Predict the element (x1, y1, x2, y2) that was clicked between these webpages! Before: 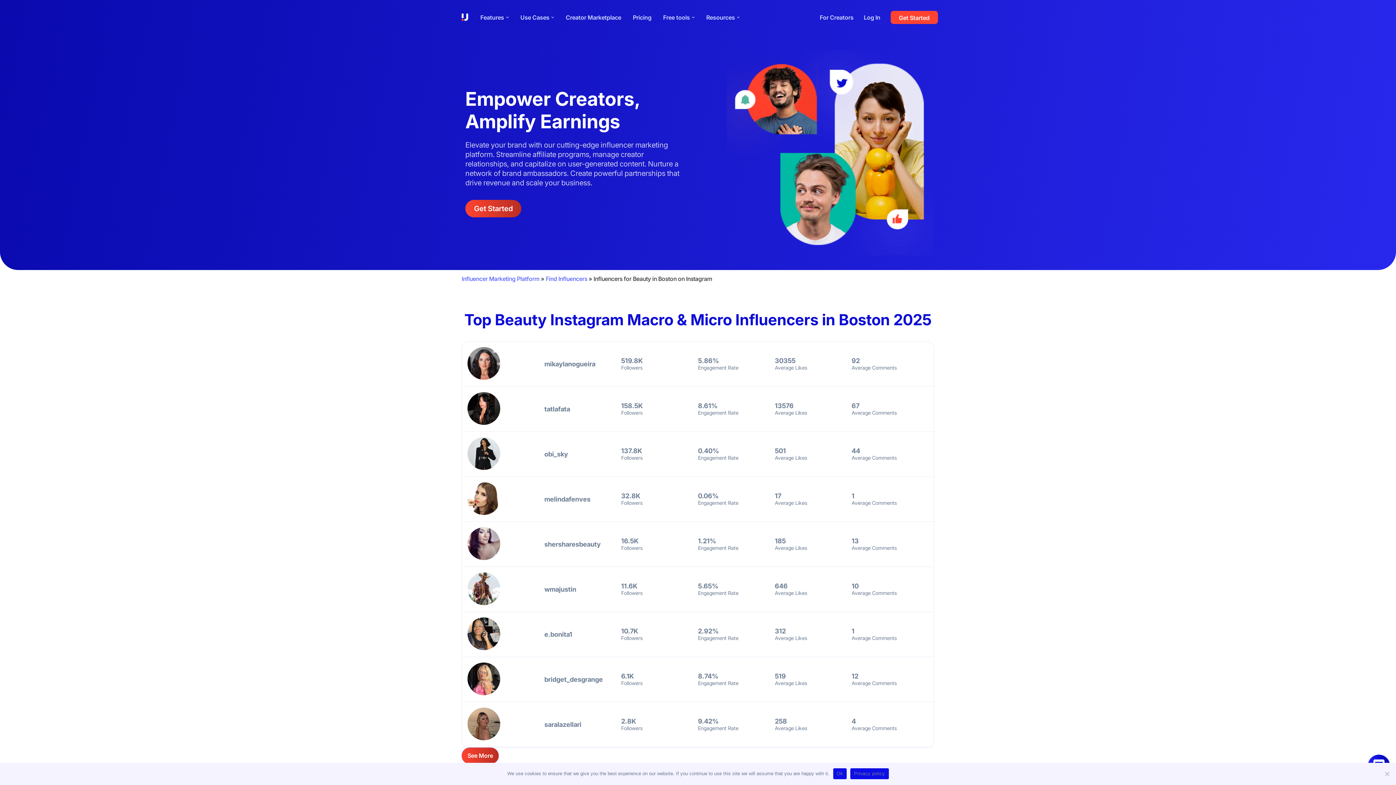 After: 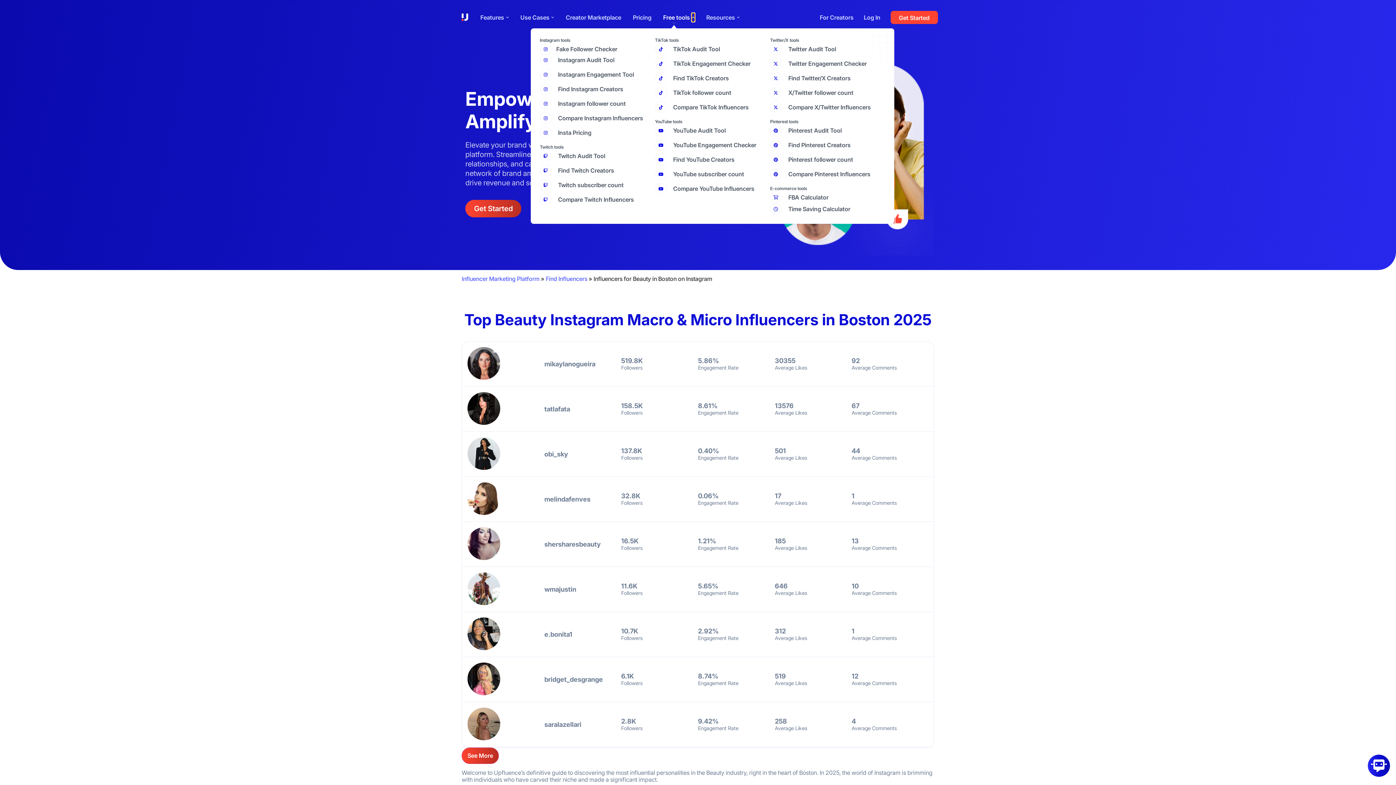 Action: bbox: (691, 13, 694, 21) label: Open Free tools